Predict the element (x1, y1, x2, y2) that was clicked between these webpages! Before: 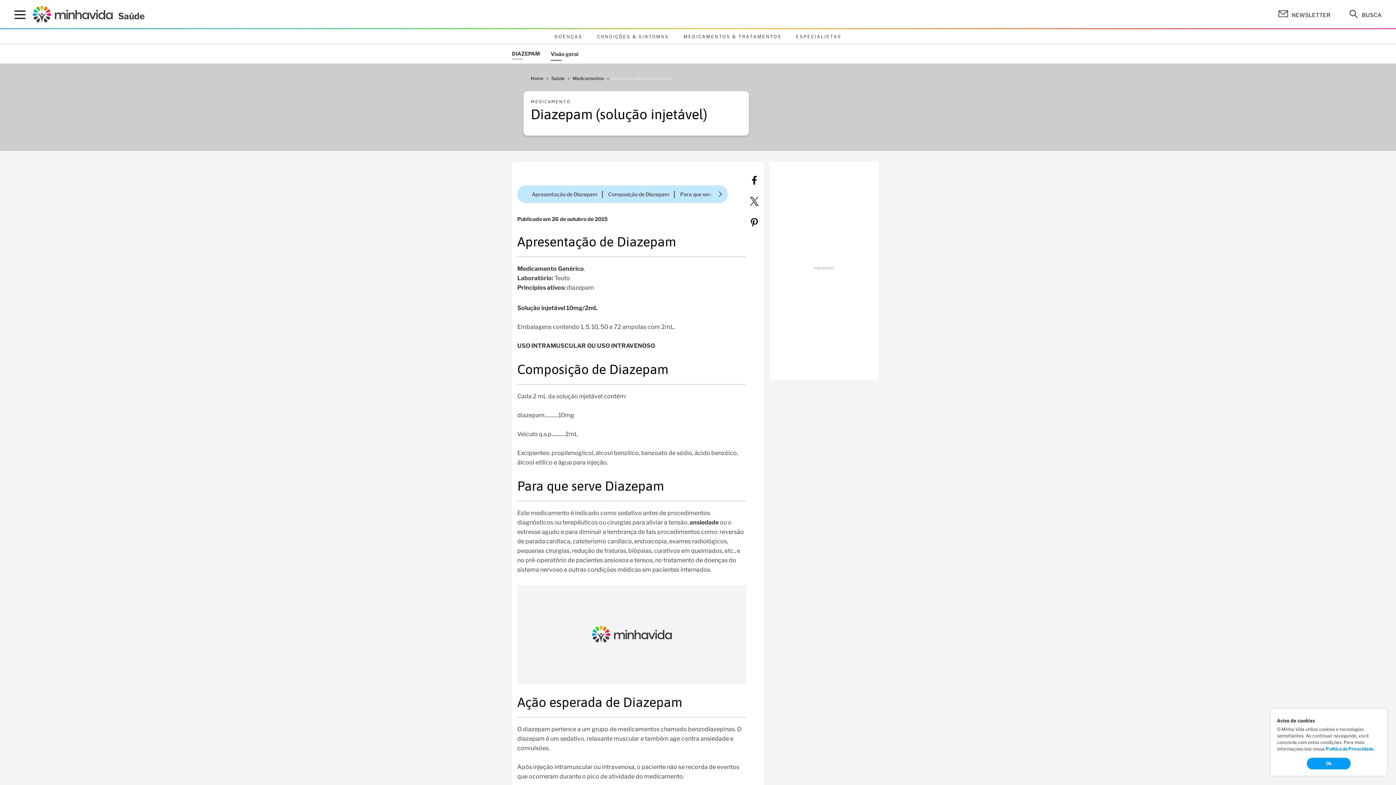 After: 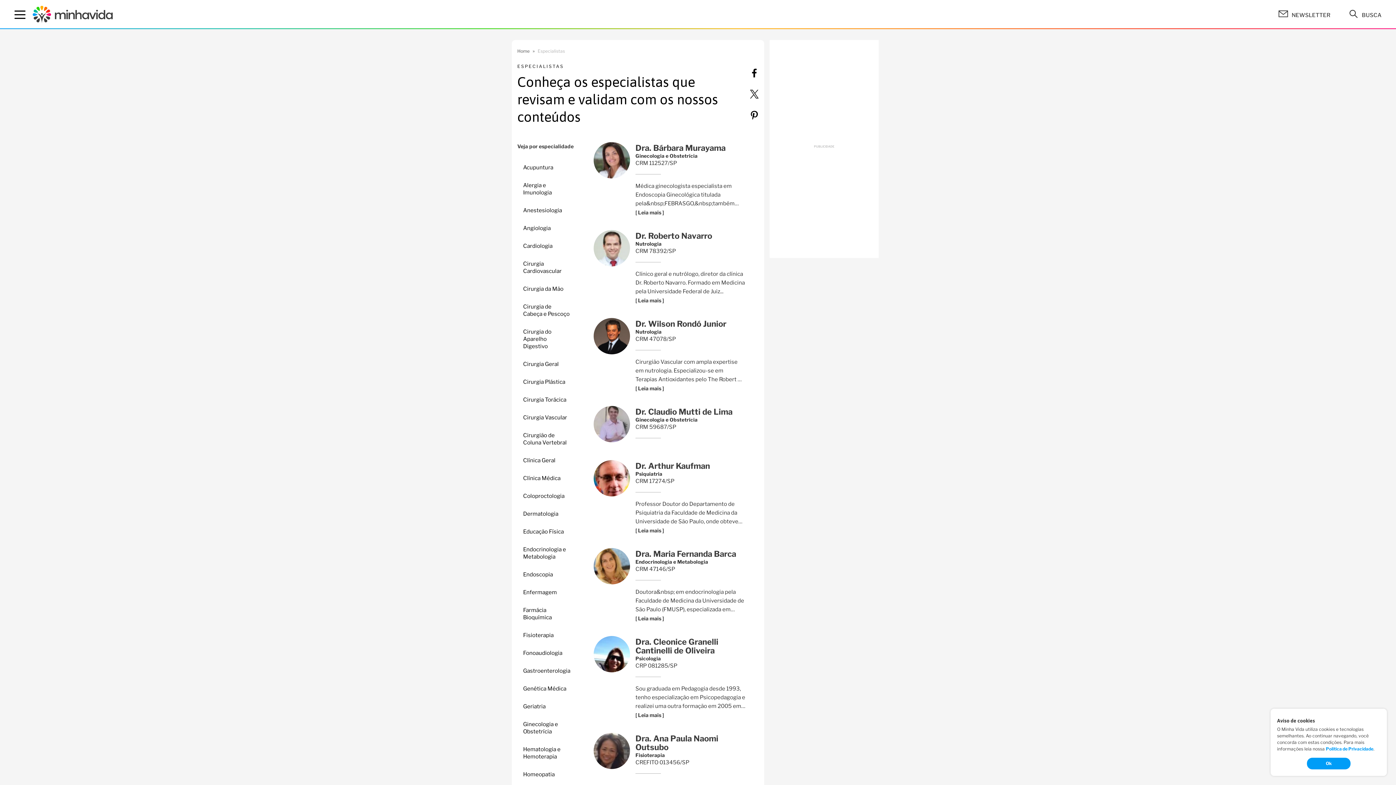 Action: label: ESPECIALISTAS bbox: (796, 29, 841, 43)